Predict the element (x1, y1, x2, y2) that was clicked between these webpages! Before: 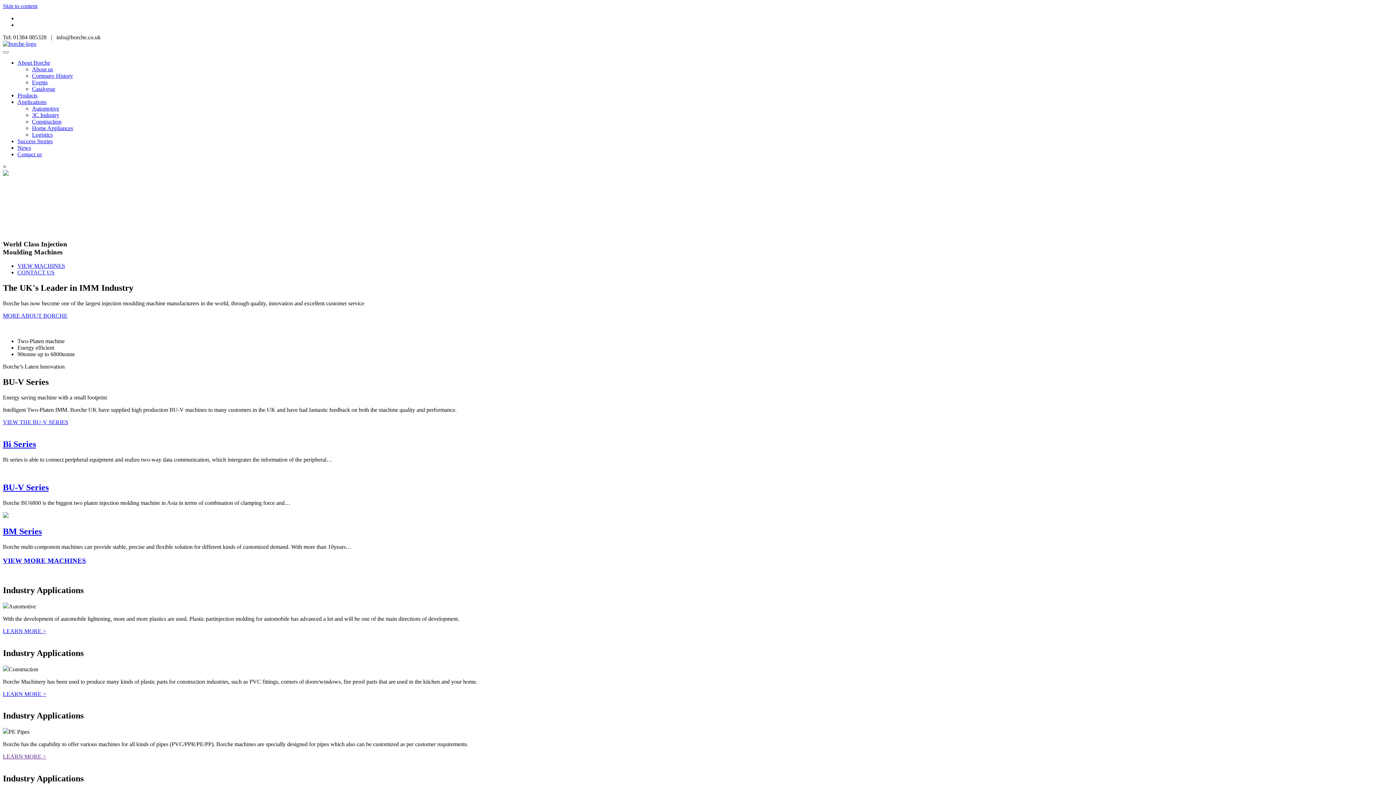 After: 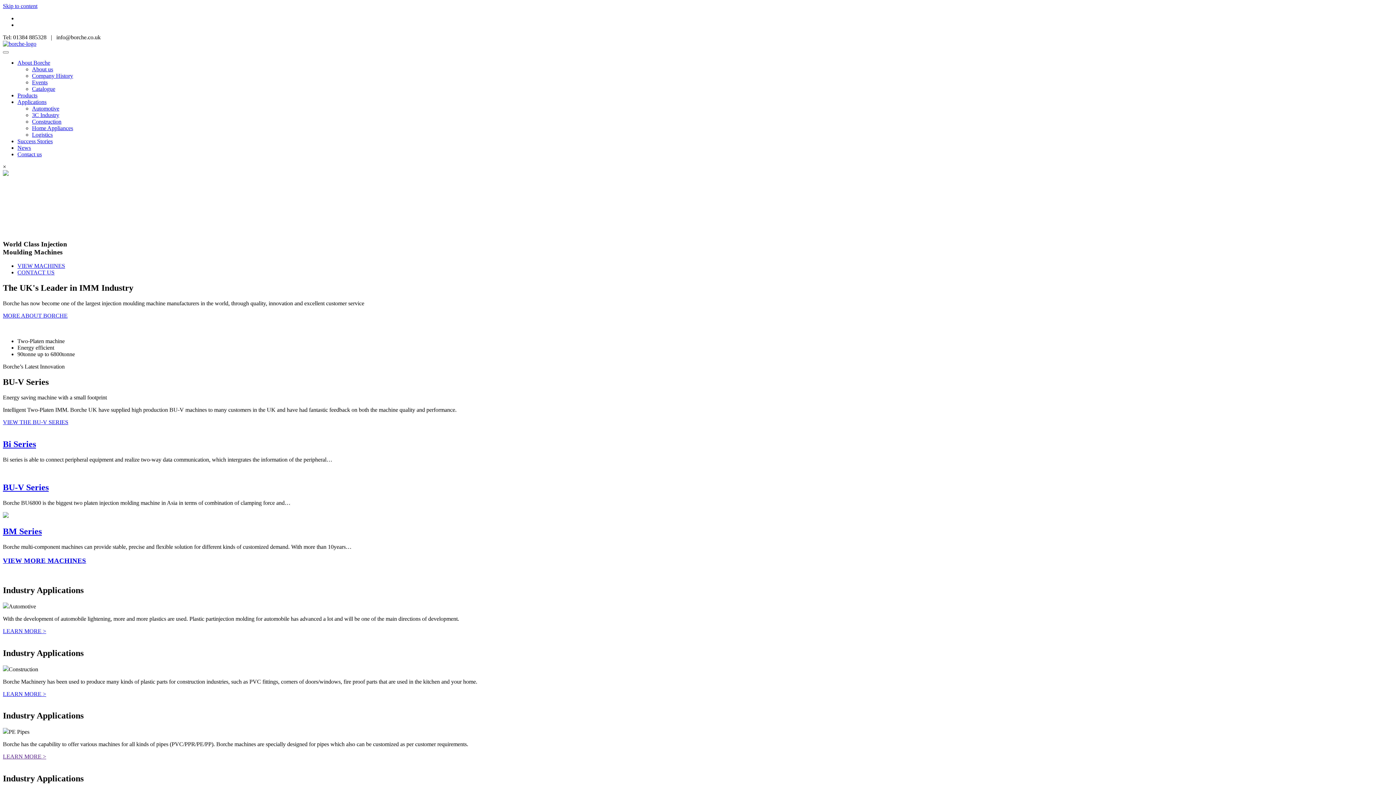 Action: bbox: (17, 59, 50, 65) label: About Borche